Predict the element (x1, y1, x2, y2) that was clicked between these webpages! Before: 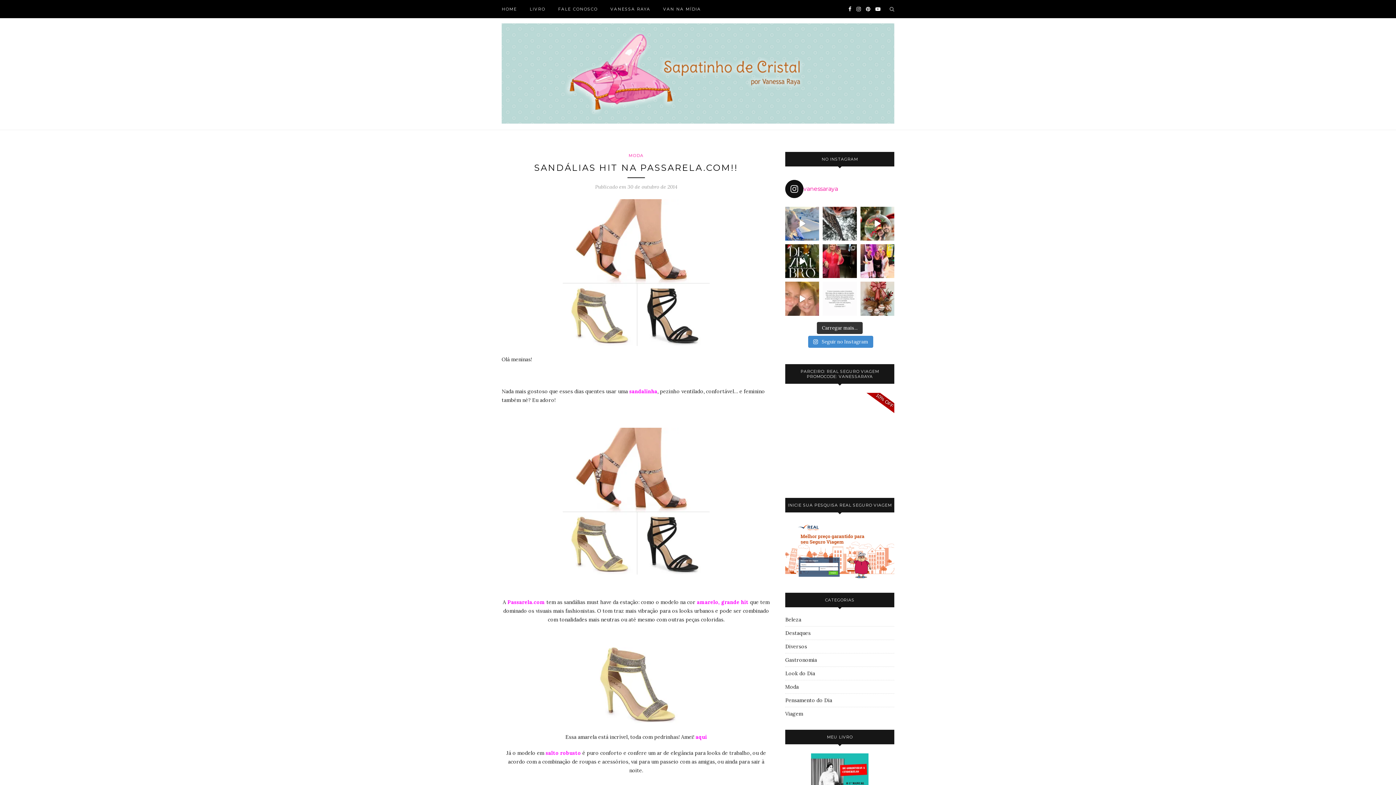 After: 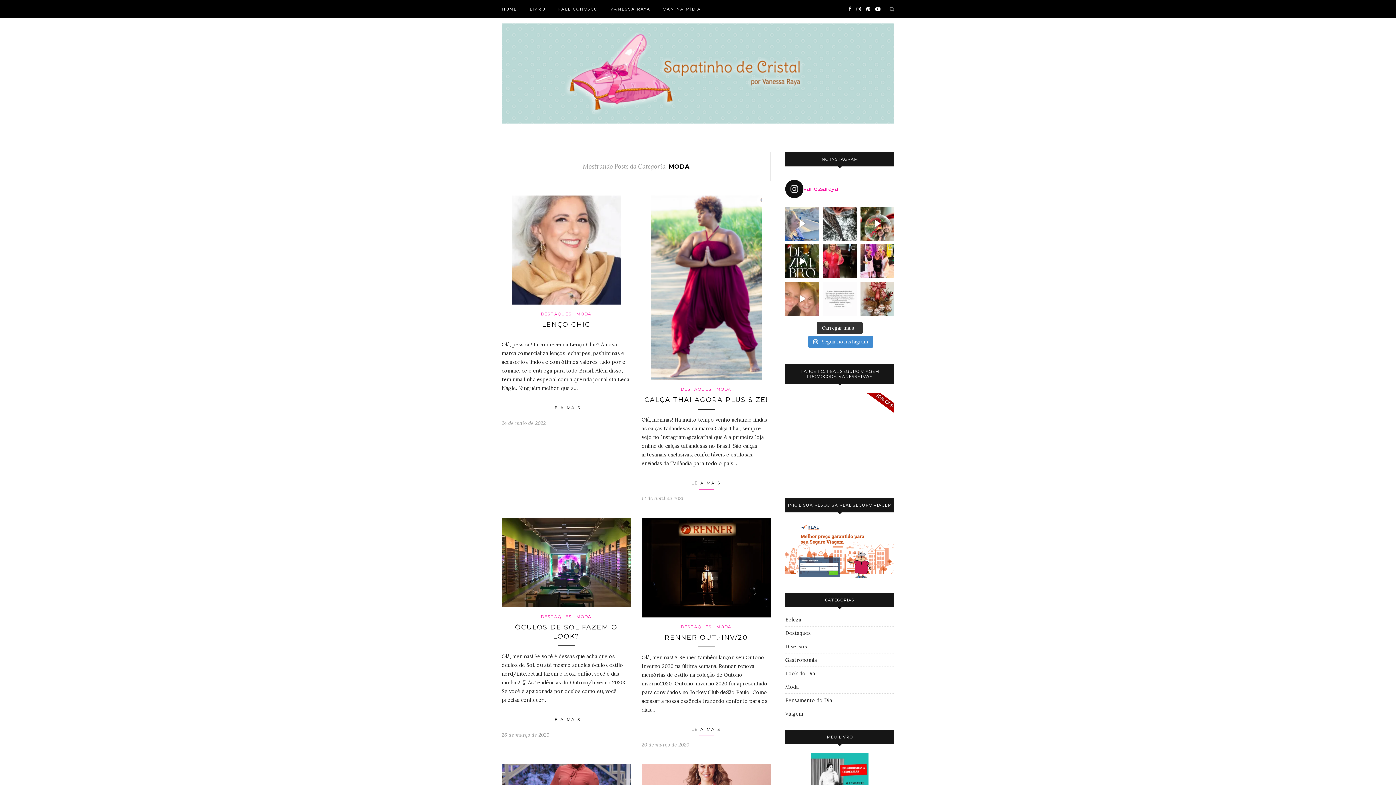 Action: bbox: (785, 684, 798, 690) label: Moda